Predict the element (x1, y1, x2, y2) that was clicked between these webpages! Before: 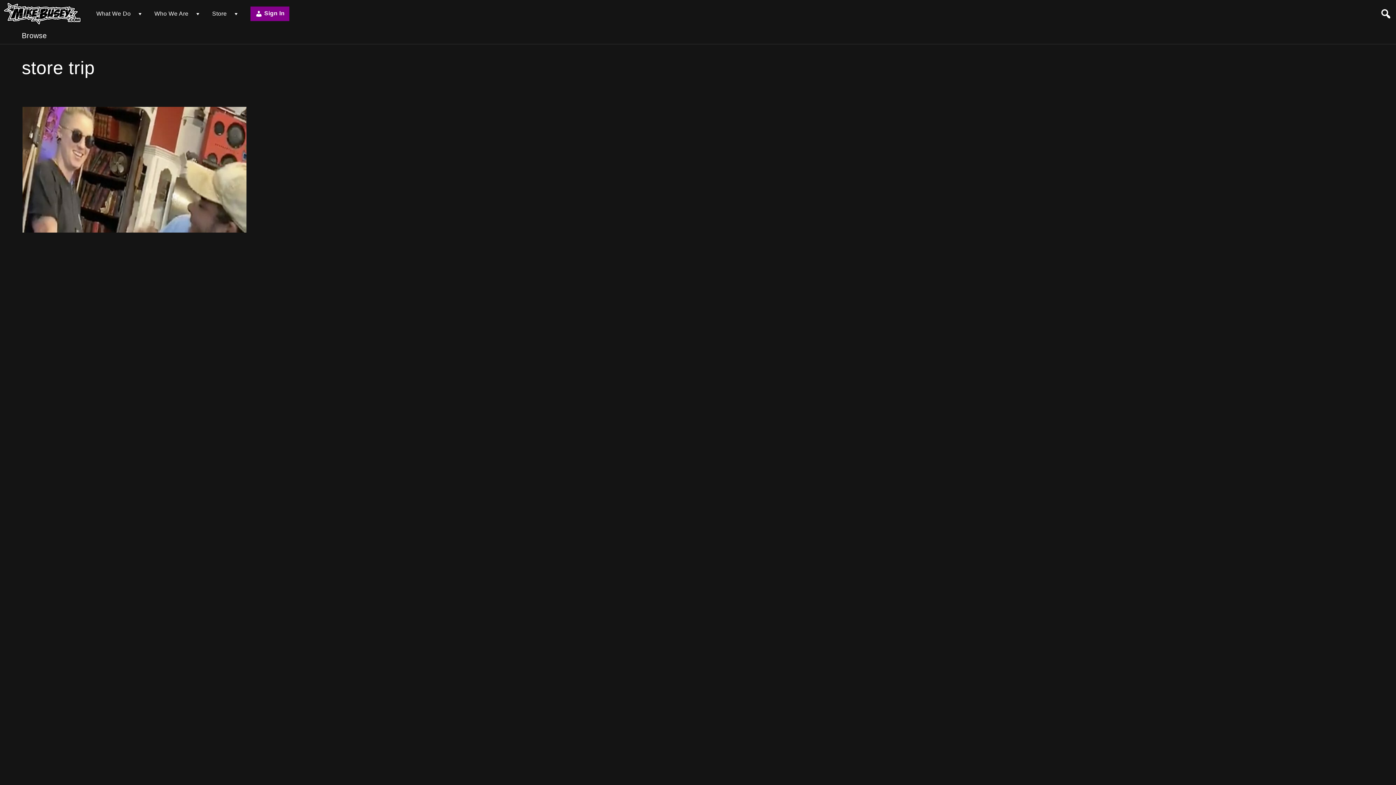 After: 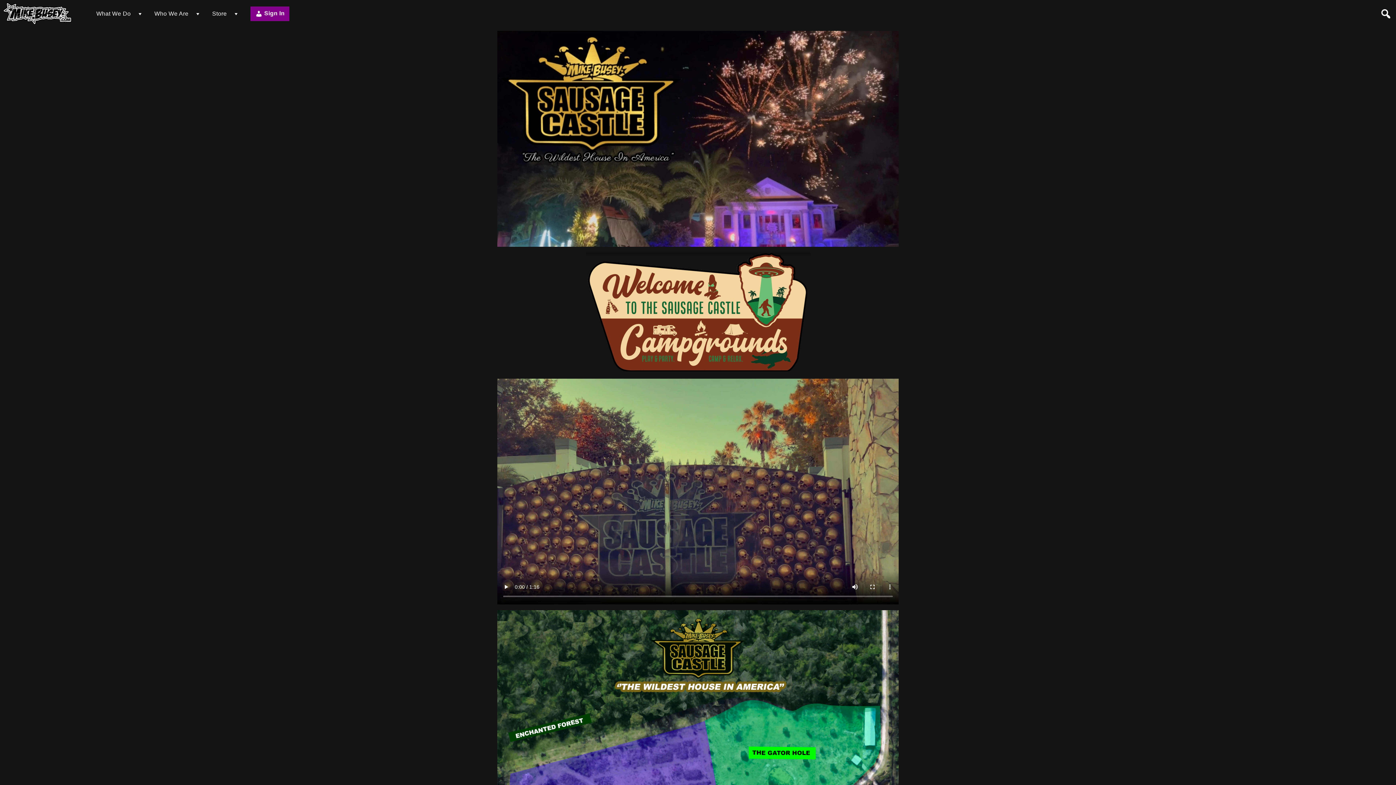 Action: bbox: (250, 6, 289, 20) label:  Sign In